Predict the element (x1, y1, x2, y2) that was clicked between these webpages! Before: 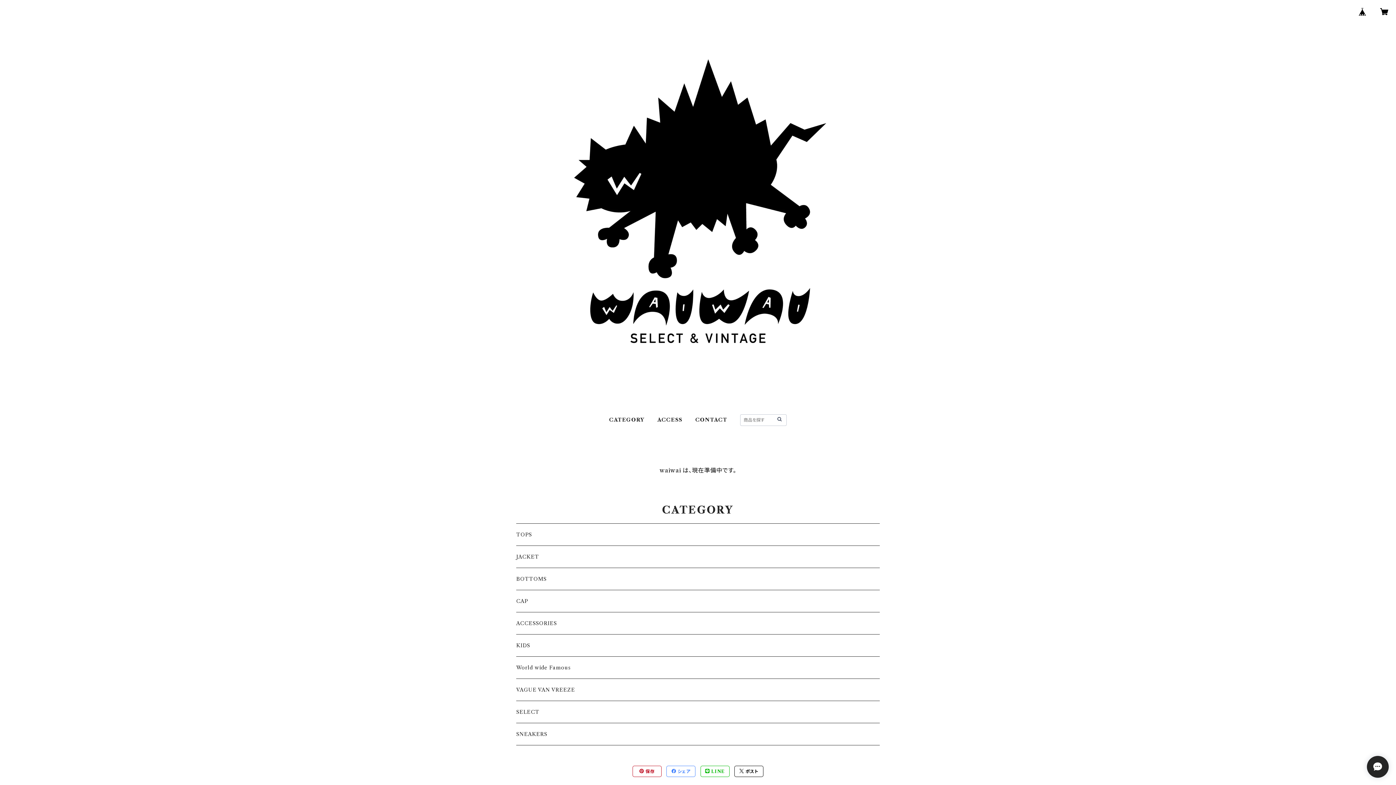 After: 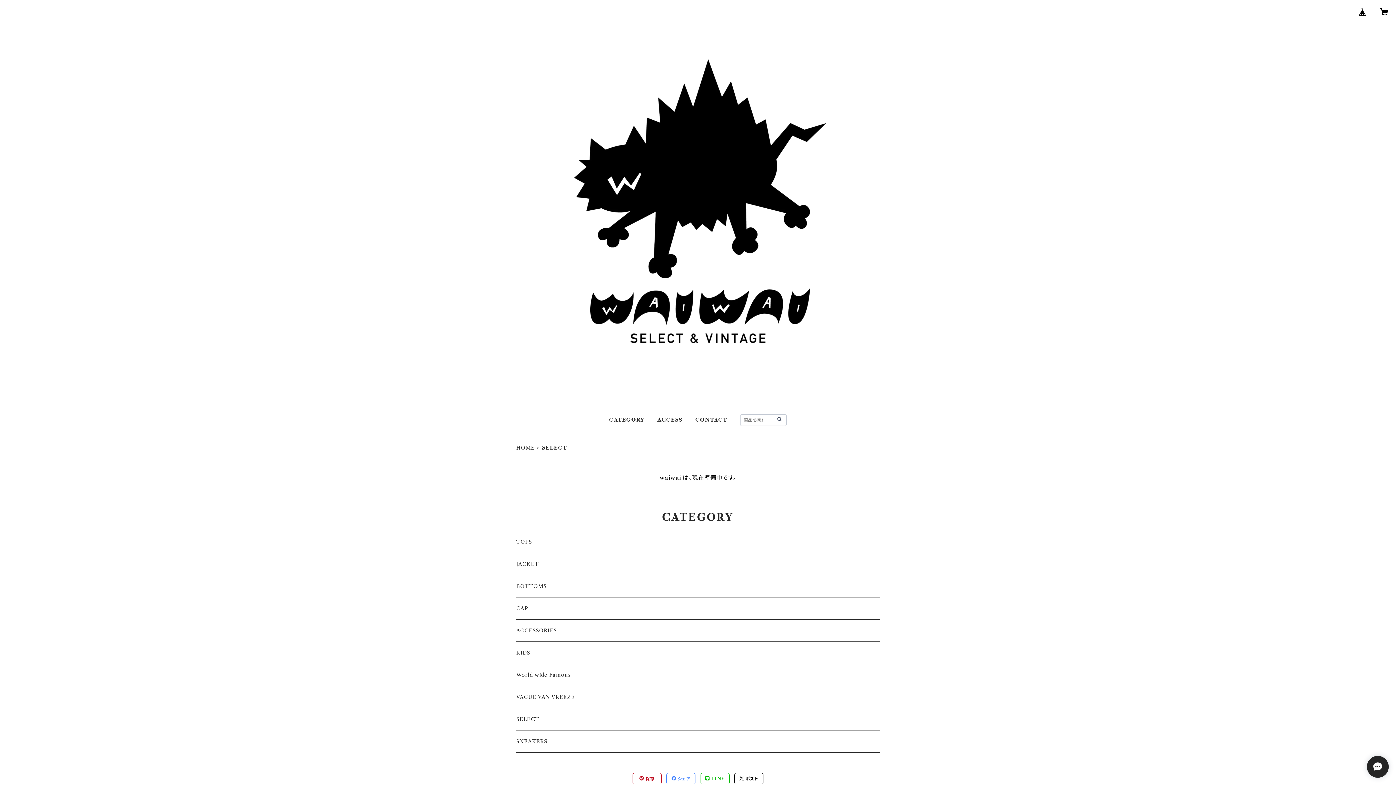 Action: label: SELECT bbox: (516, 701, 880, 723)